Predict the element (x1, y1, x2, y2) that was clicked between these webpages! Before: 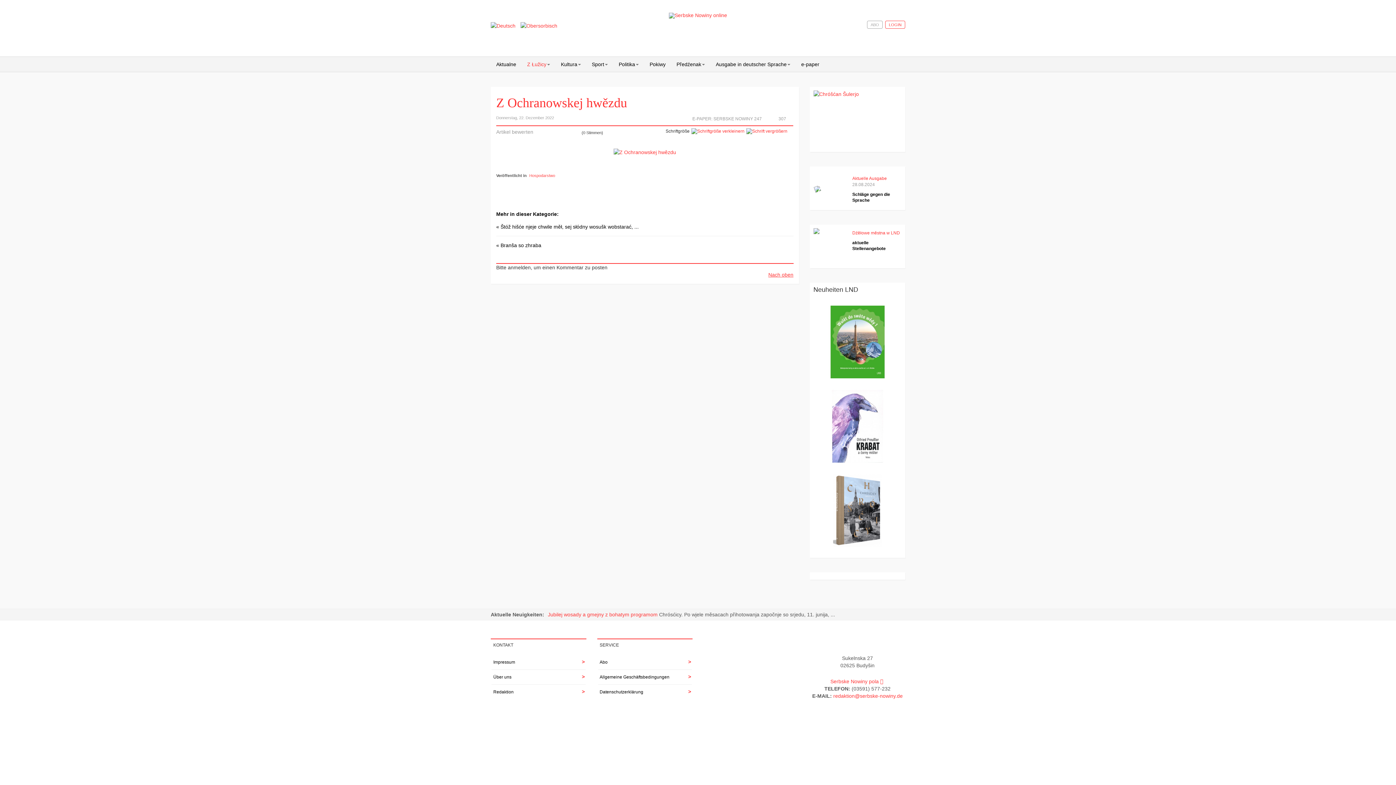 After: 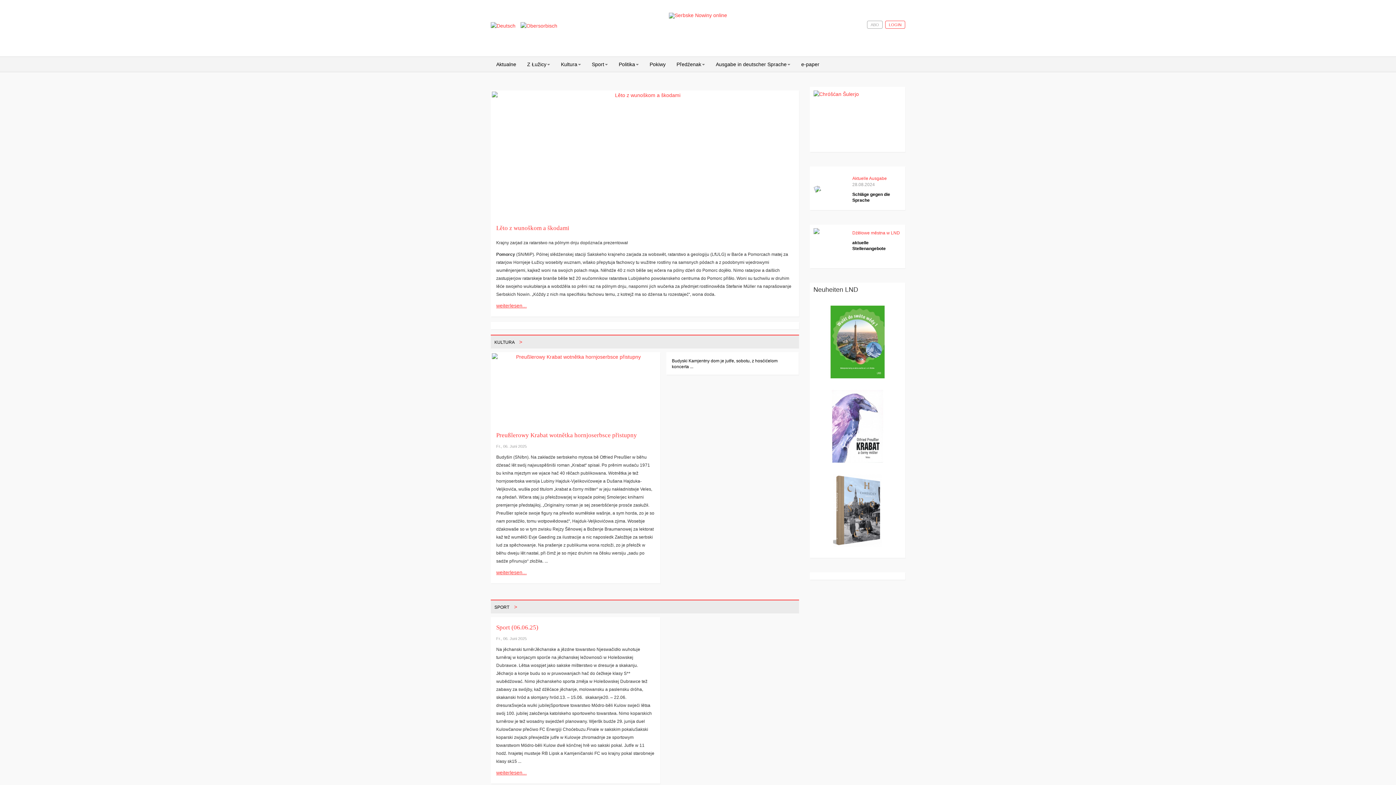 Action: bbox: (490, 57, 521, 71) label: Aktualne